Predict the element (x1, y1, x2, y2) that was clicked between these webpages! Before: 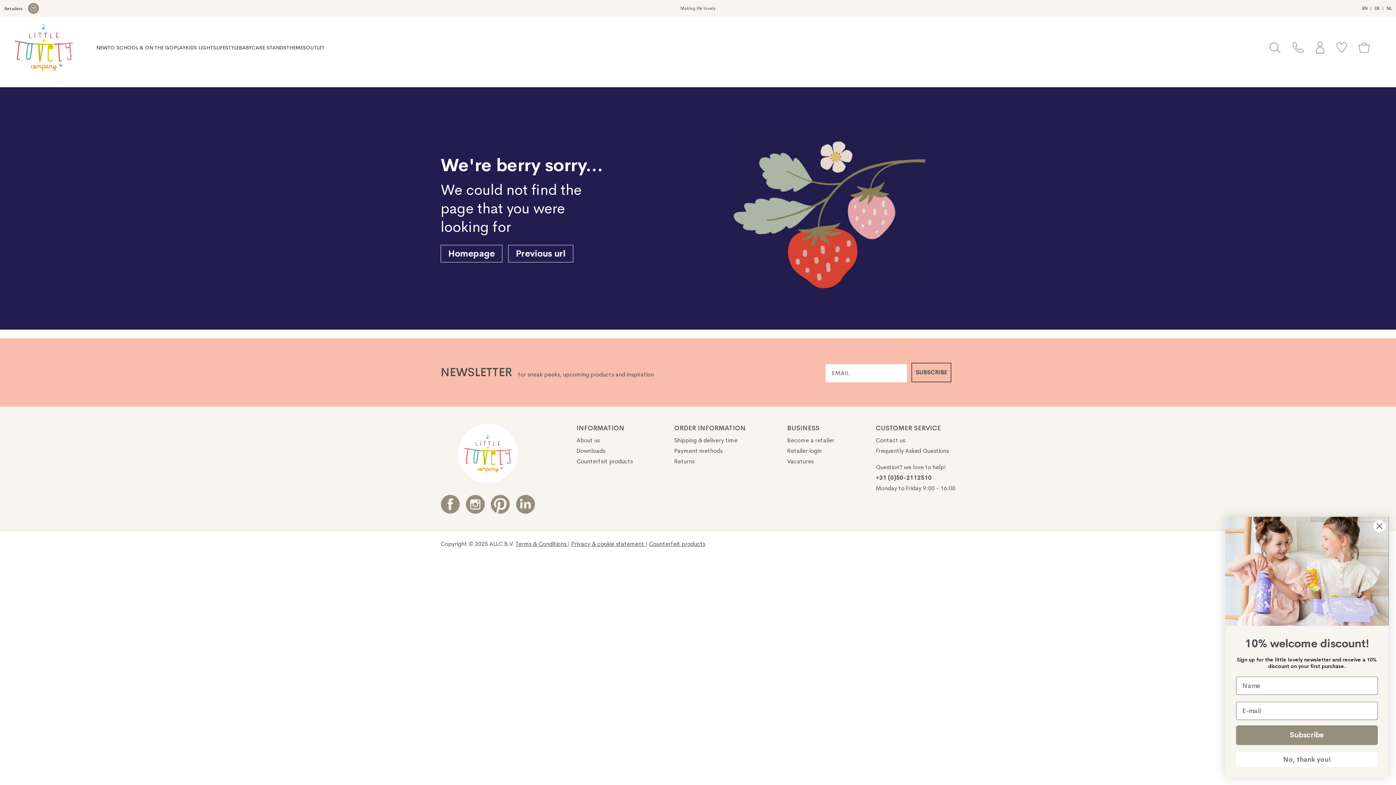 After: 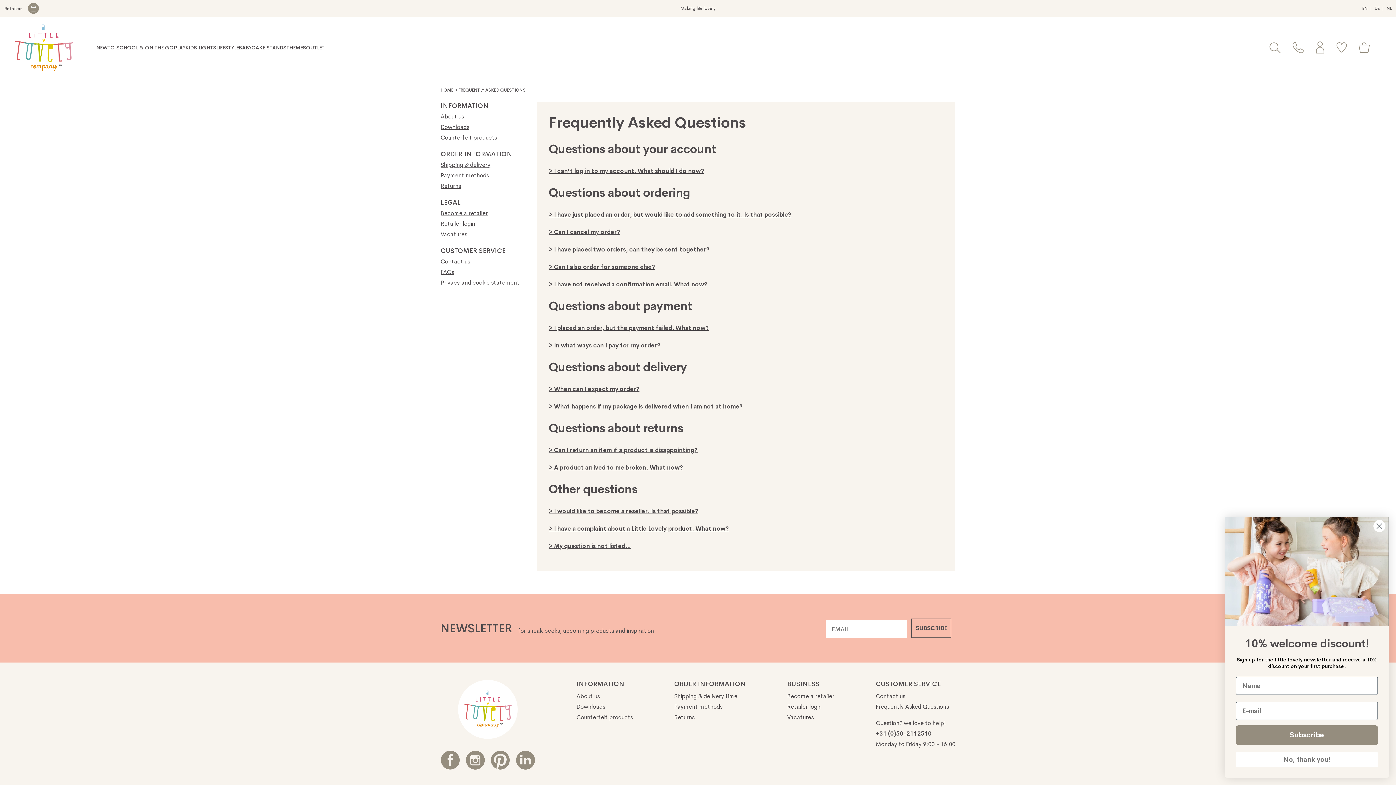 Action: bbox: (876, 447, 955, 454) label: Frequently Asked Questions